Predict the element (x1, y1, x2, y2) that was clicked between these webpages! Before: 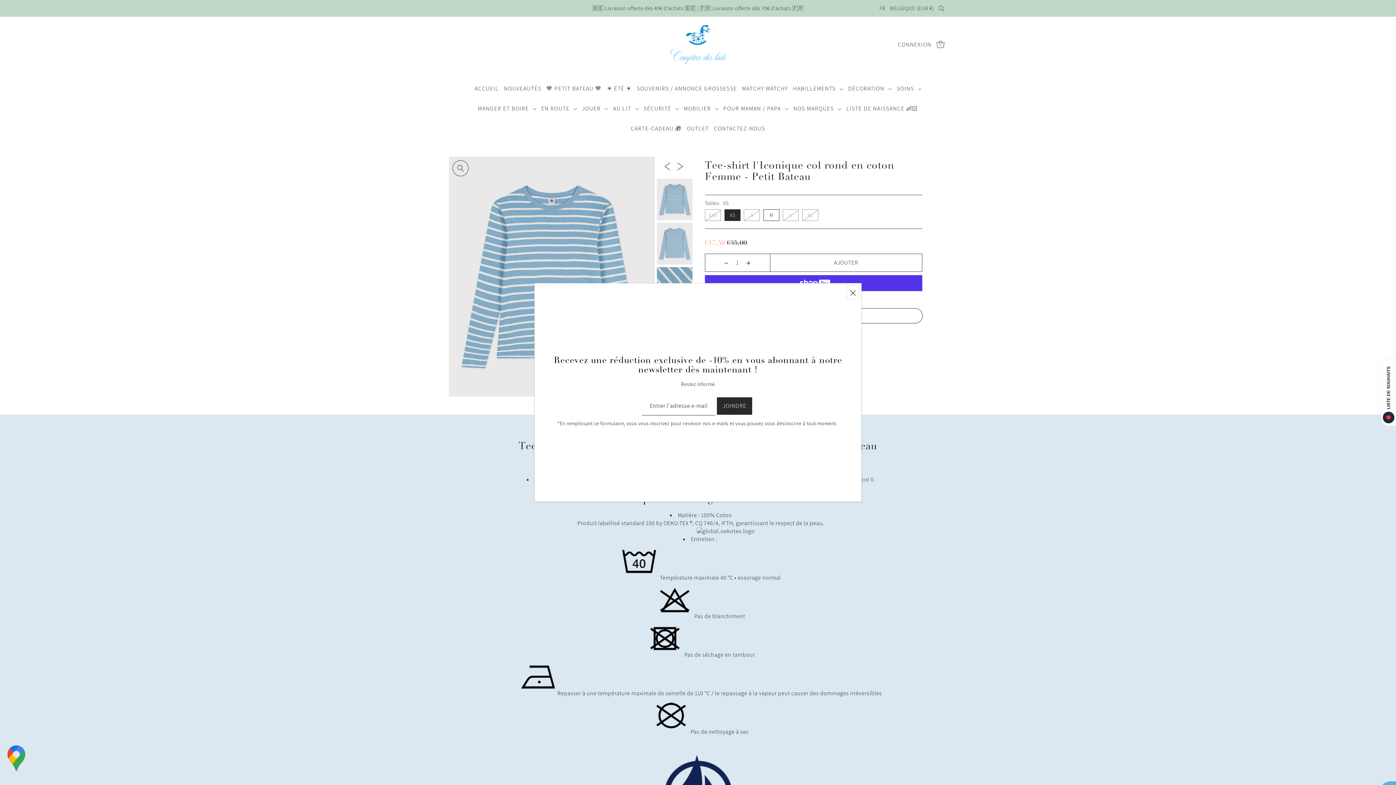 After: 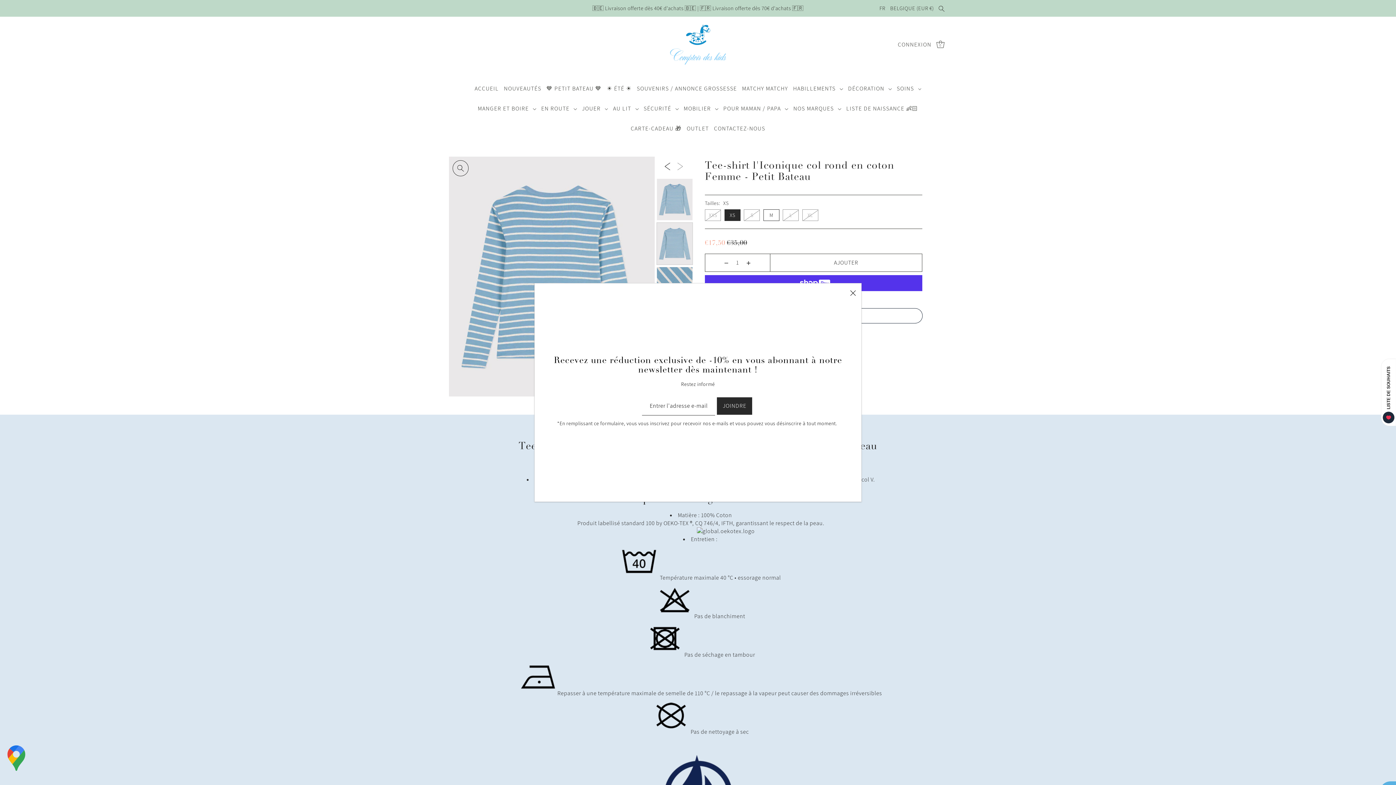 Action: label: Next bbox: (674, 157, 685, 174)